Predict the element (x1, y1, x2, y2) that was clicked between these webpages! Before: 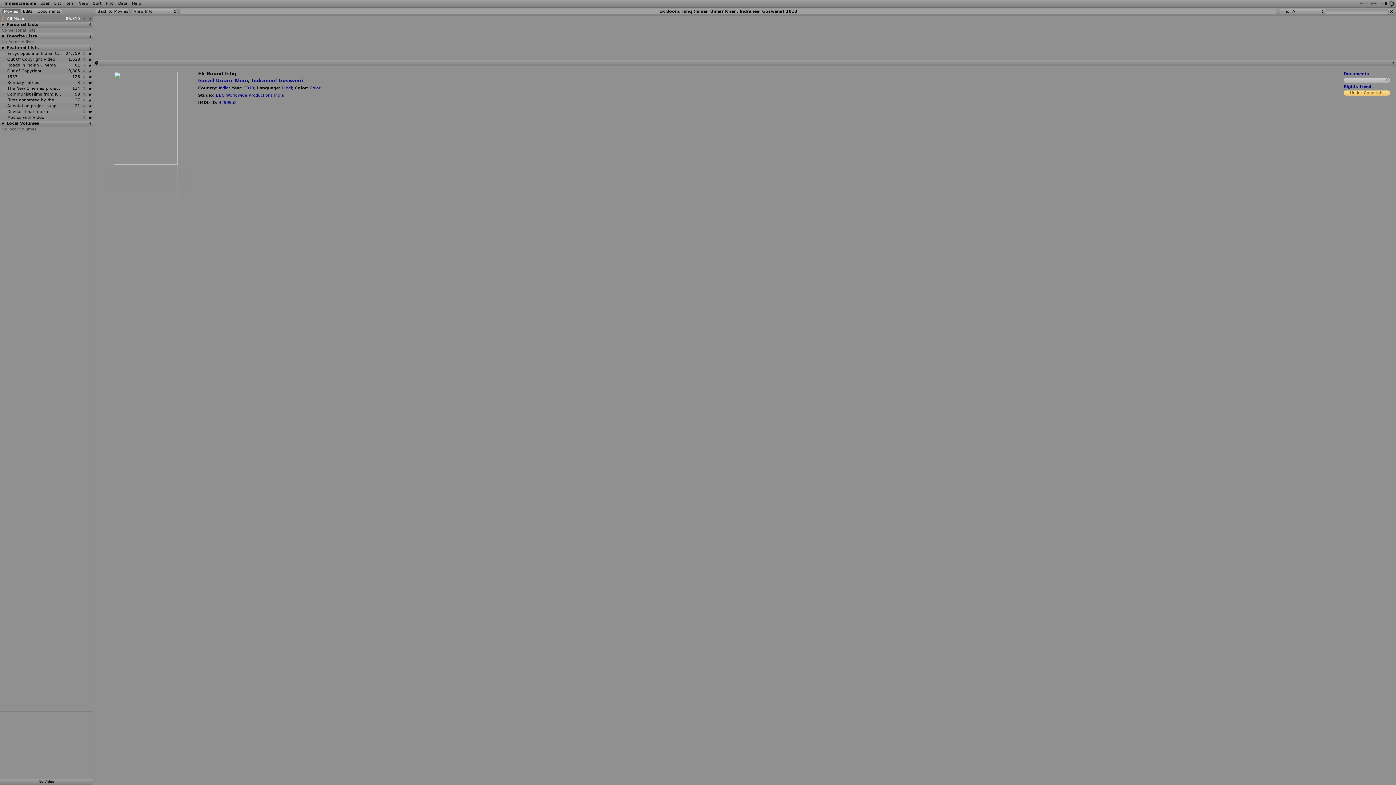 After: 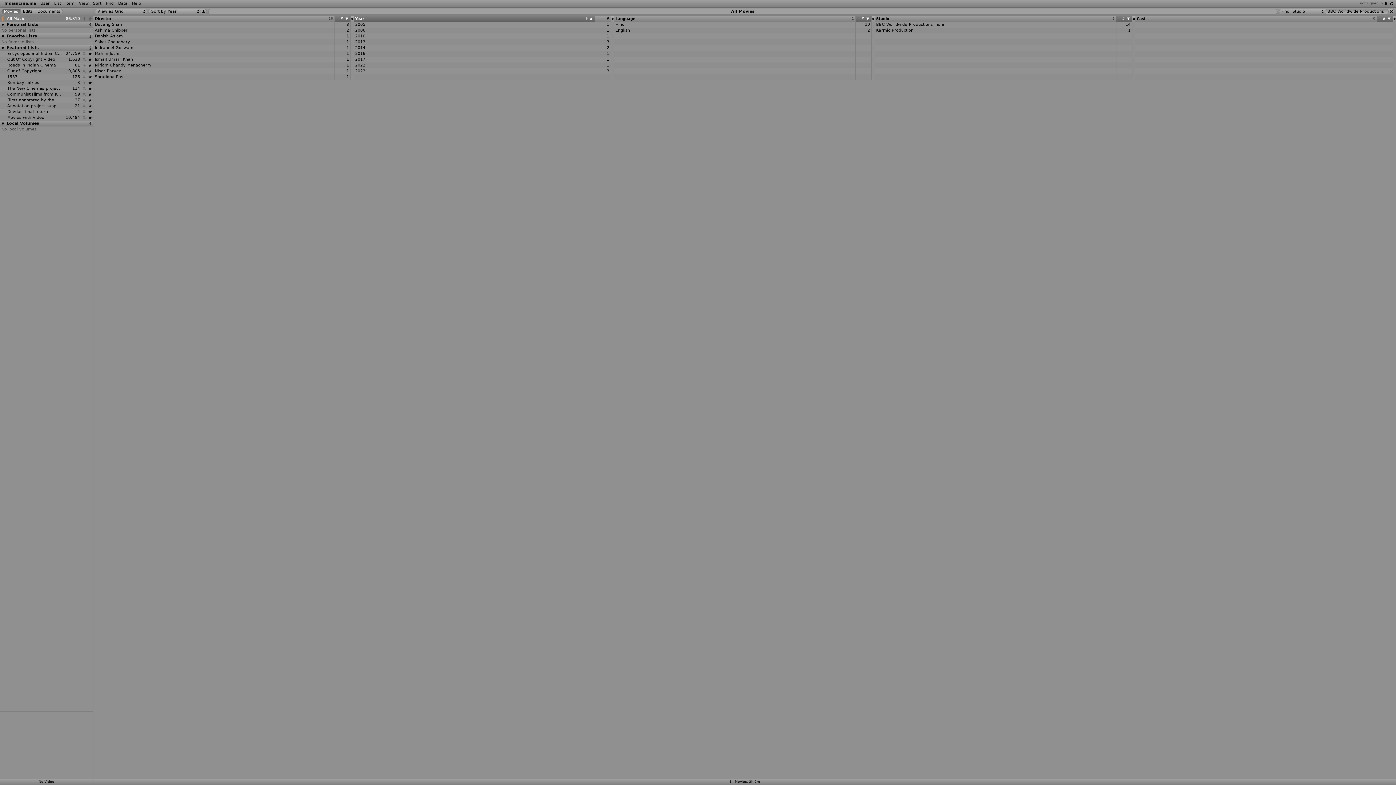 Action: bbox: (216, 93, 284, 97) label: BBC Worldwide Productions India